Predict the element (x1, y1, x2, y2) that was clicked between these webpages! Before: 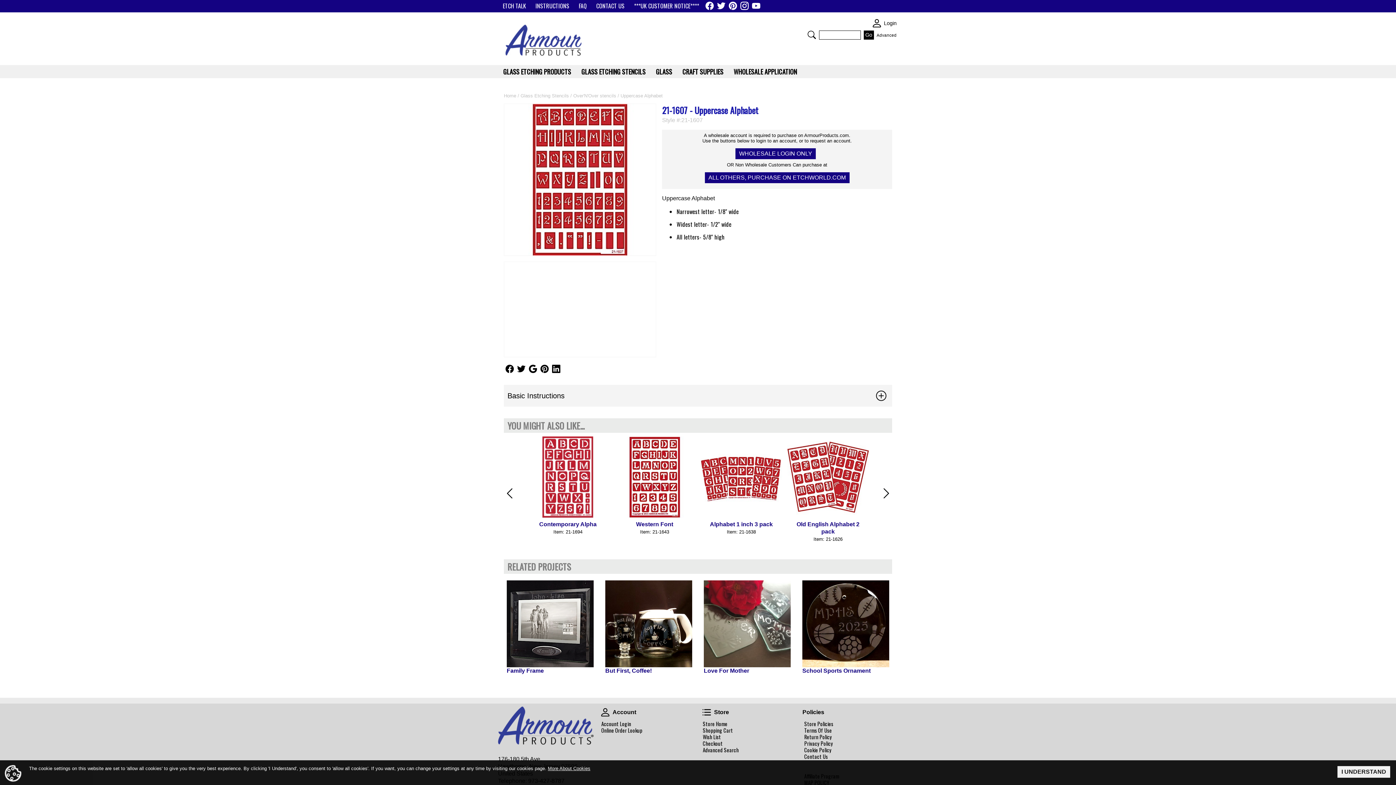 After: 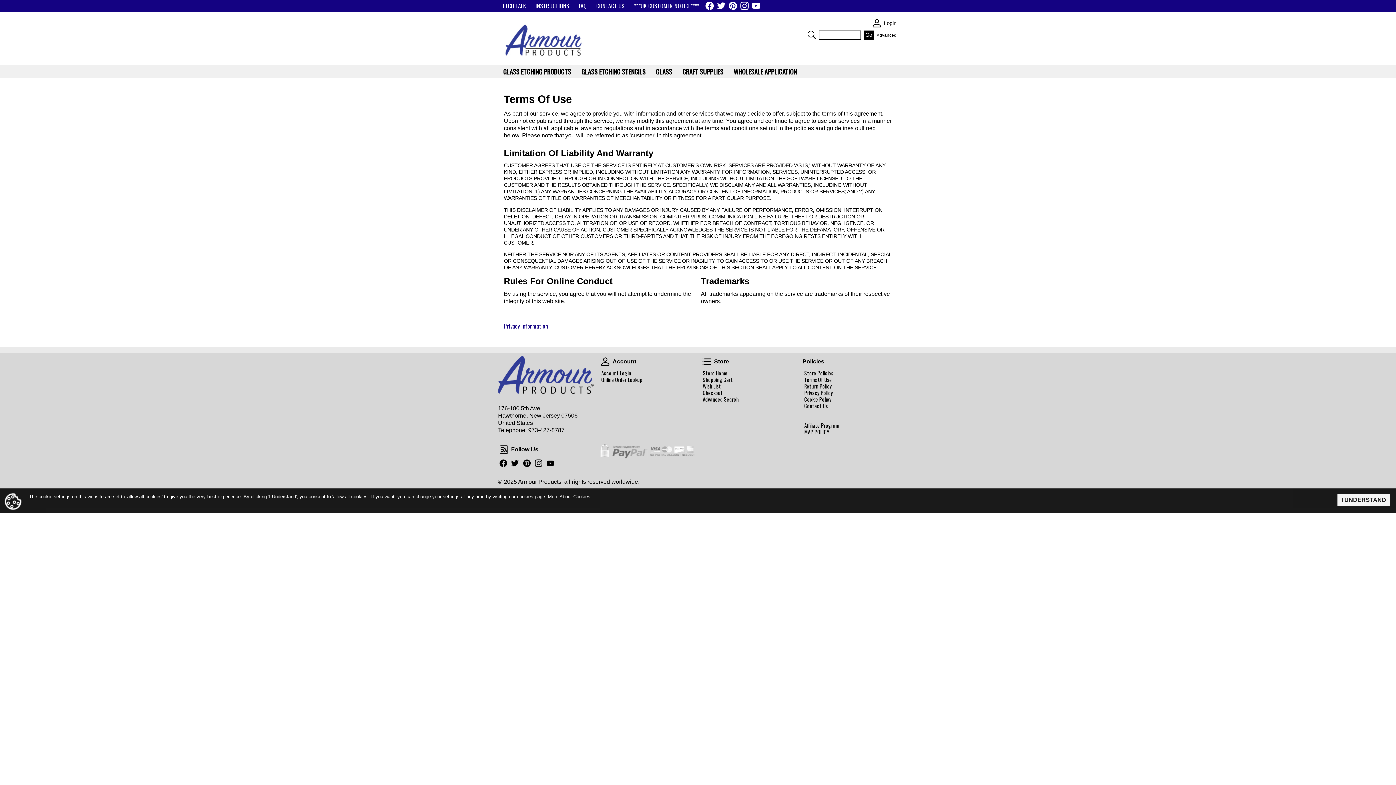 Action: label: Terms Of Use bbox: (804, 727, 896, 734)